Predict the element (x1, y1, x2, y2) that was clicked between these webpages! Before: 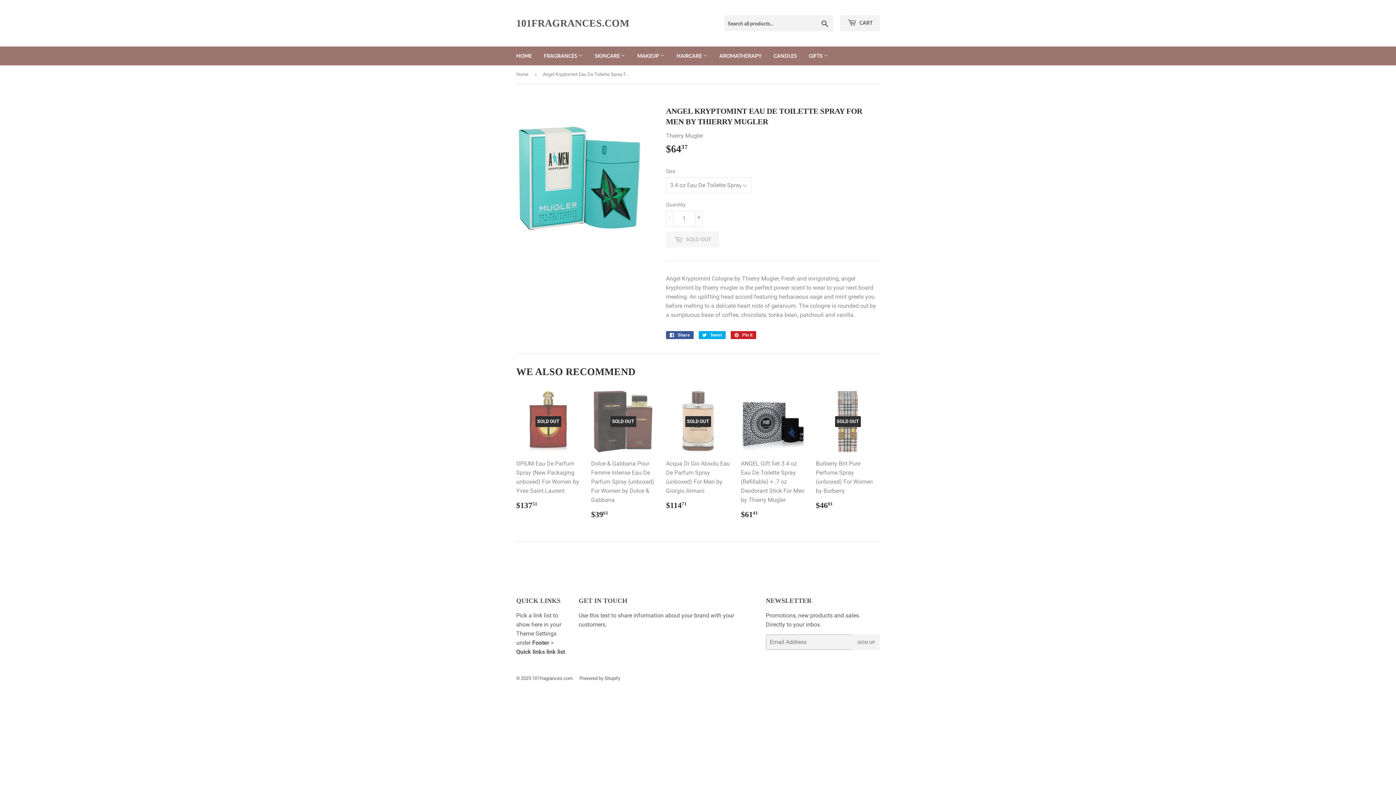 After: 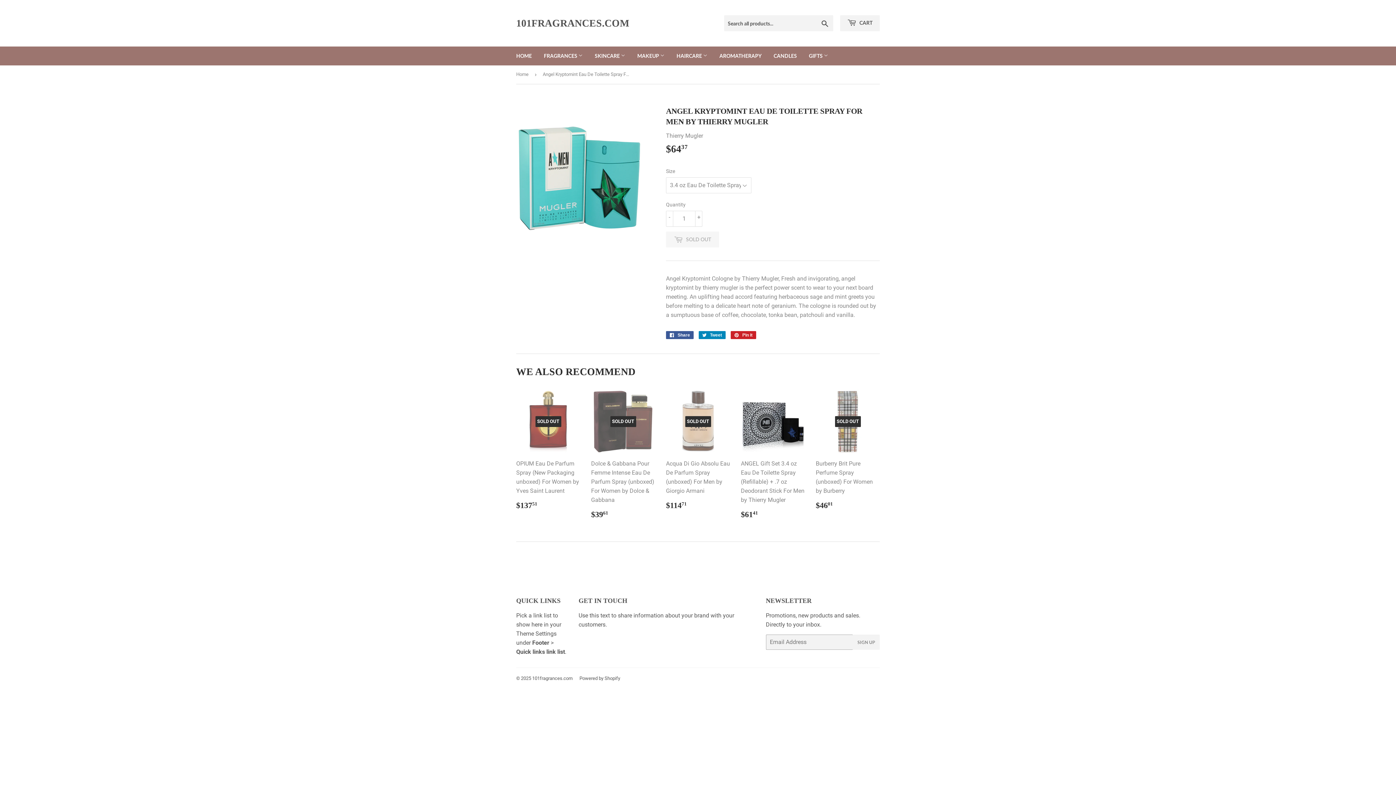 Action: label:  Tweet
Tweet on Twitter bbox: (698, 331, 725, 339)